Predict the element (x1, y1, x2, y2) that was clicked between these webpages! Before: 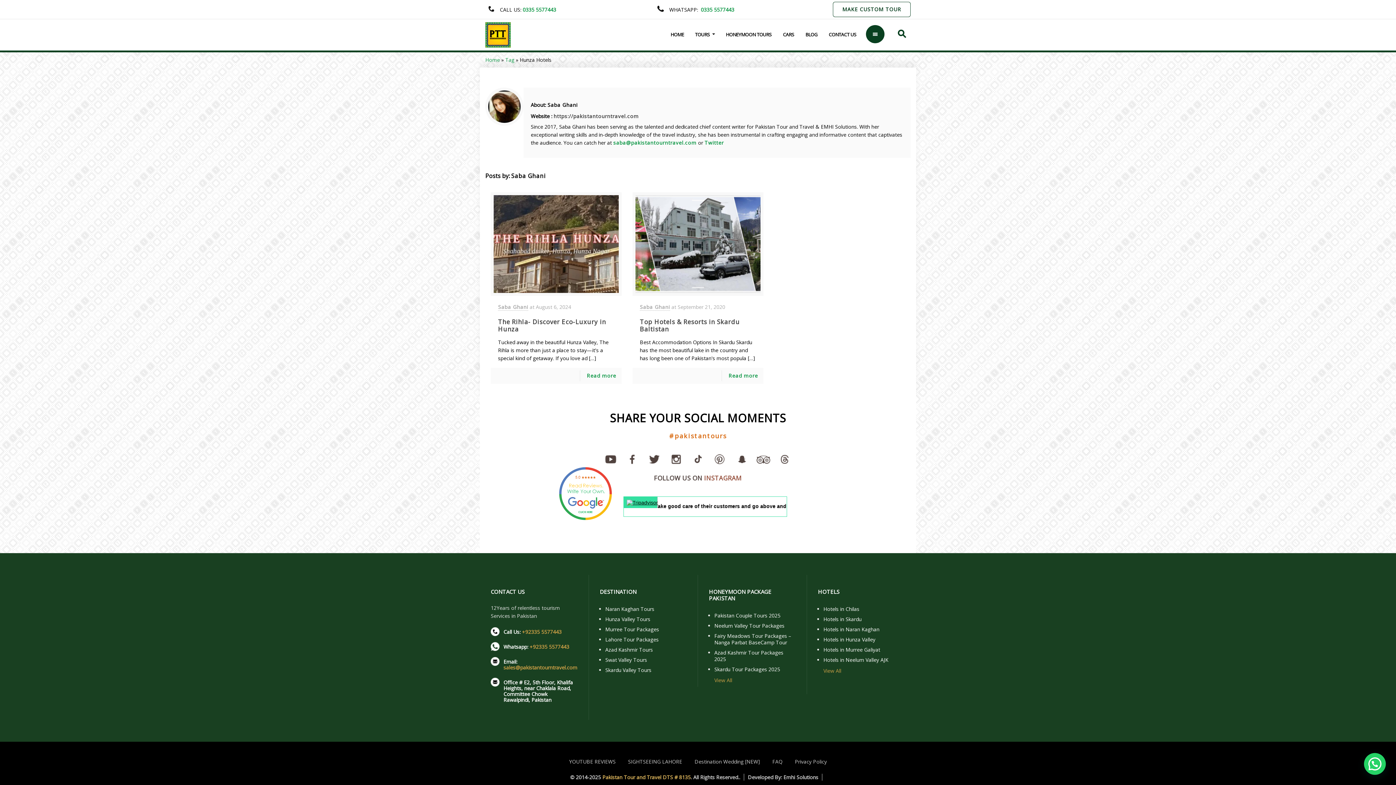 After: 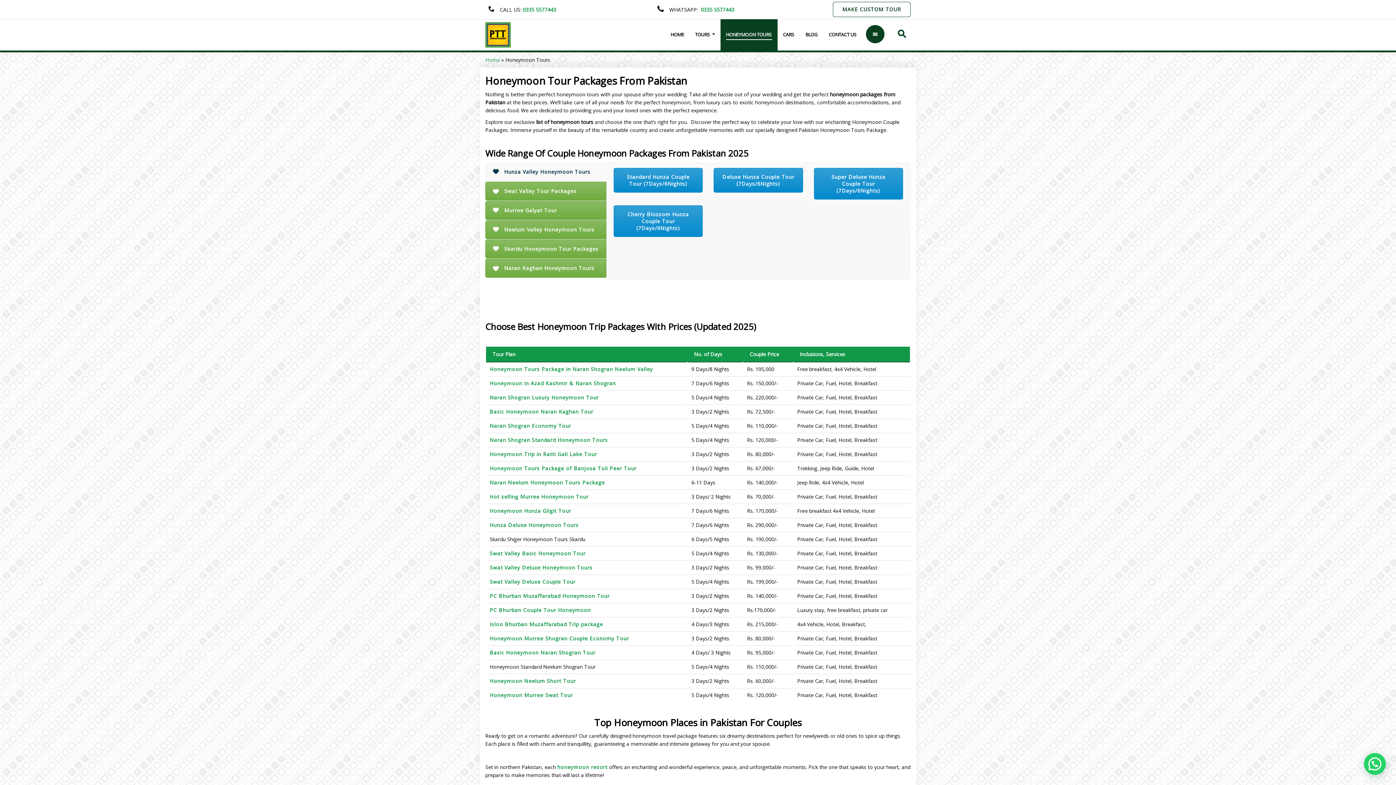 Action: label: Pakistan Couple Tours 2025 bbox: (714, 612, 780, 619)